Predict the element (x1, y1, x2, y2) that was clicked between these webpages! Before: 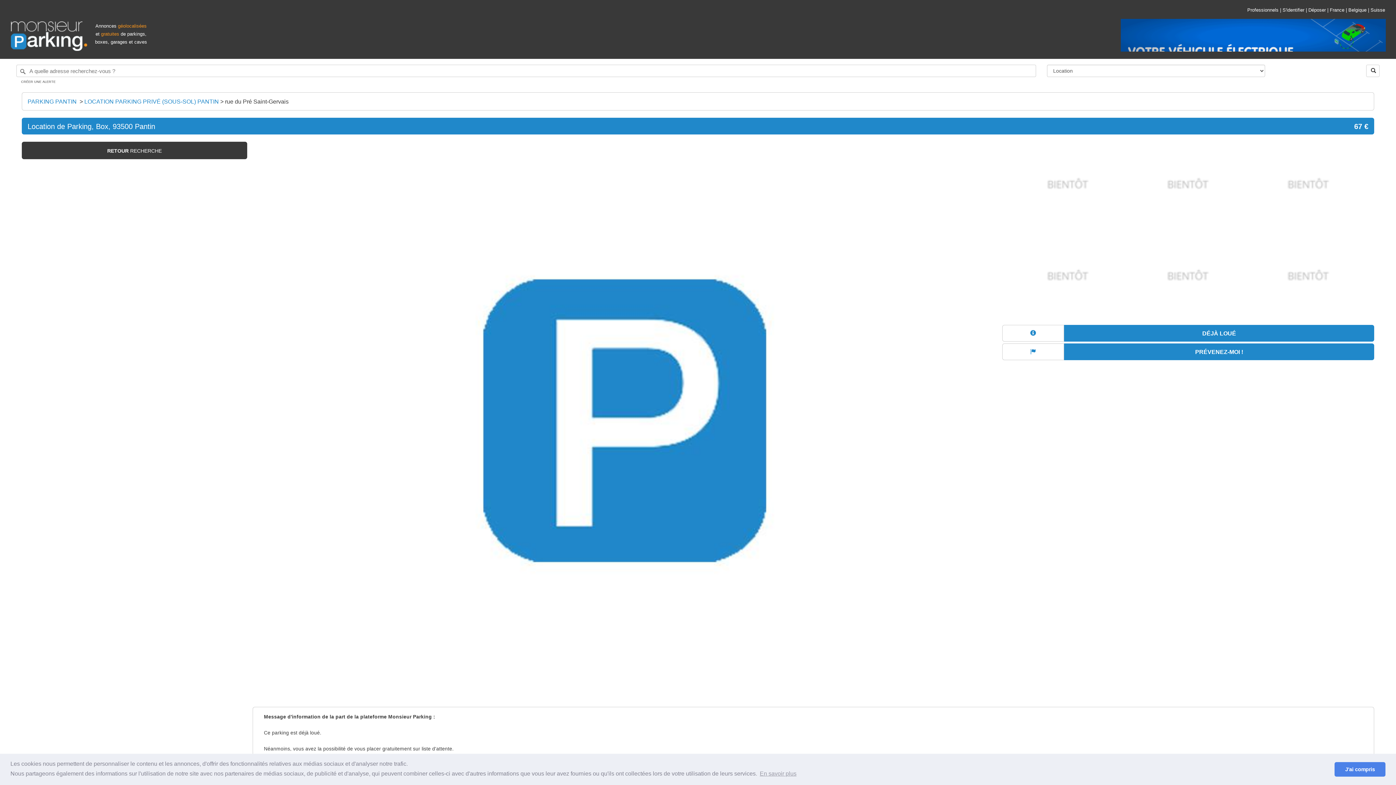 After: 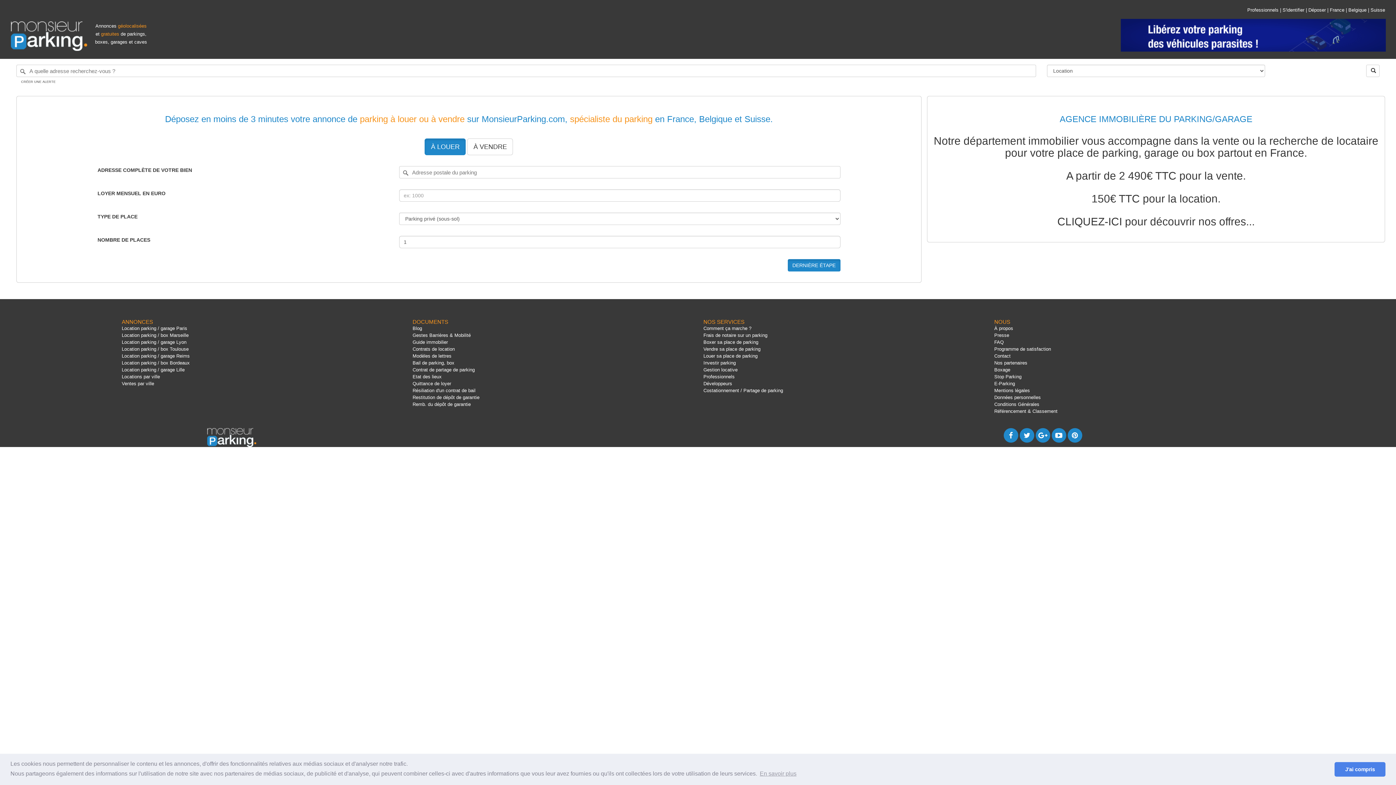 Action: label: Déposer bbox: (1308, 7, 1326, 12)